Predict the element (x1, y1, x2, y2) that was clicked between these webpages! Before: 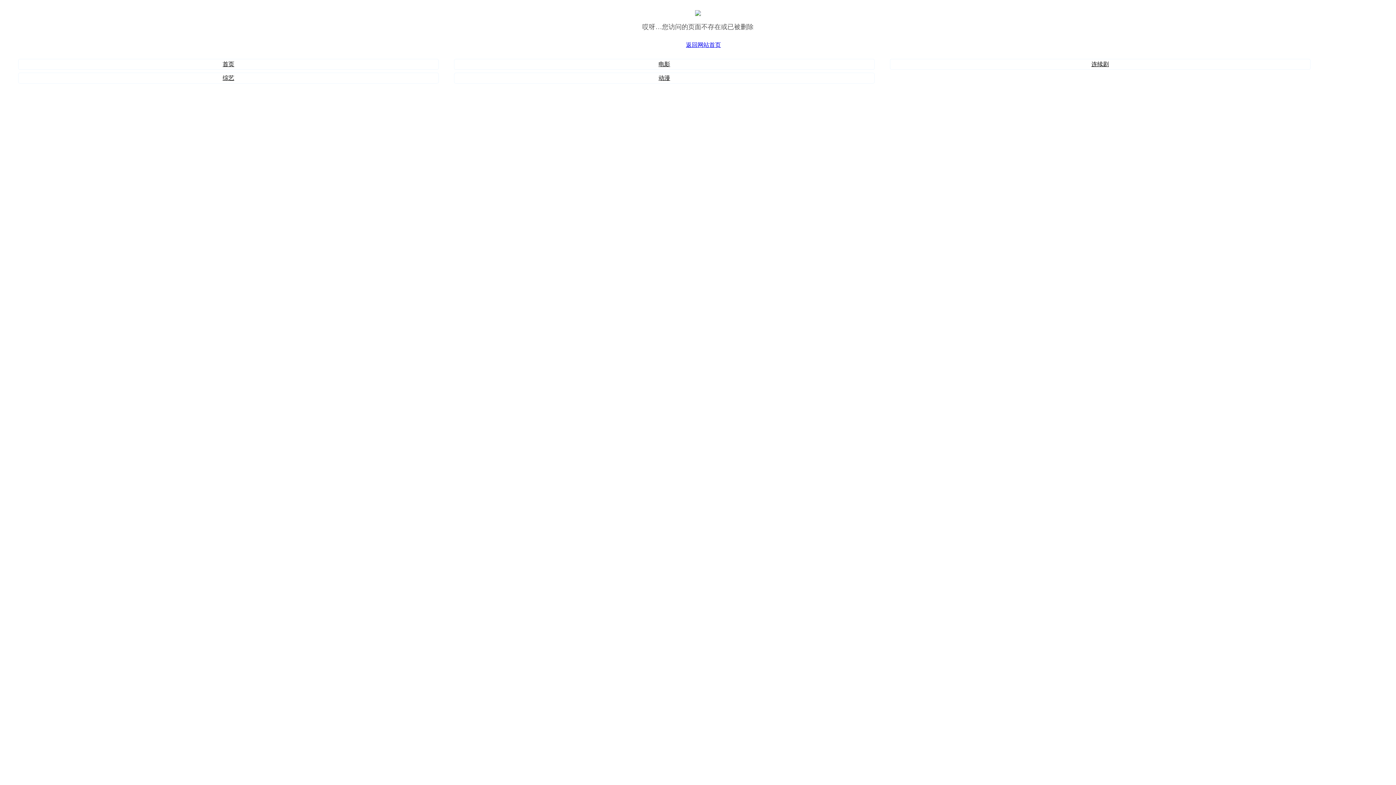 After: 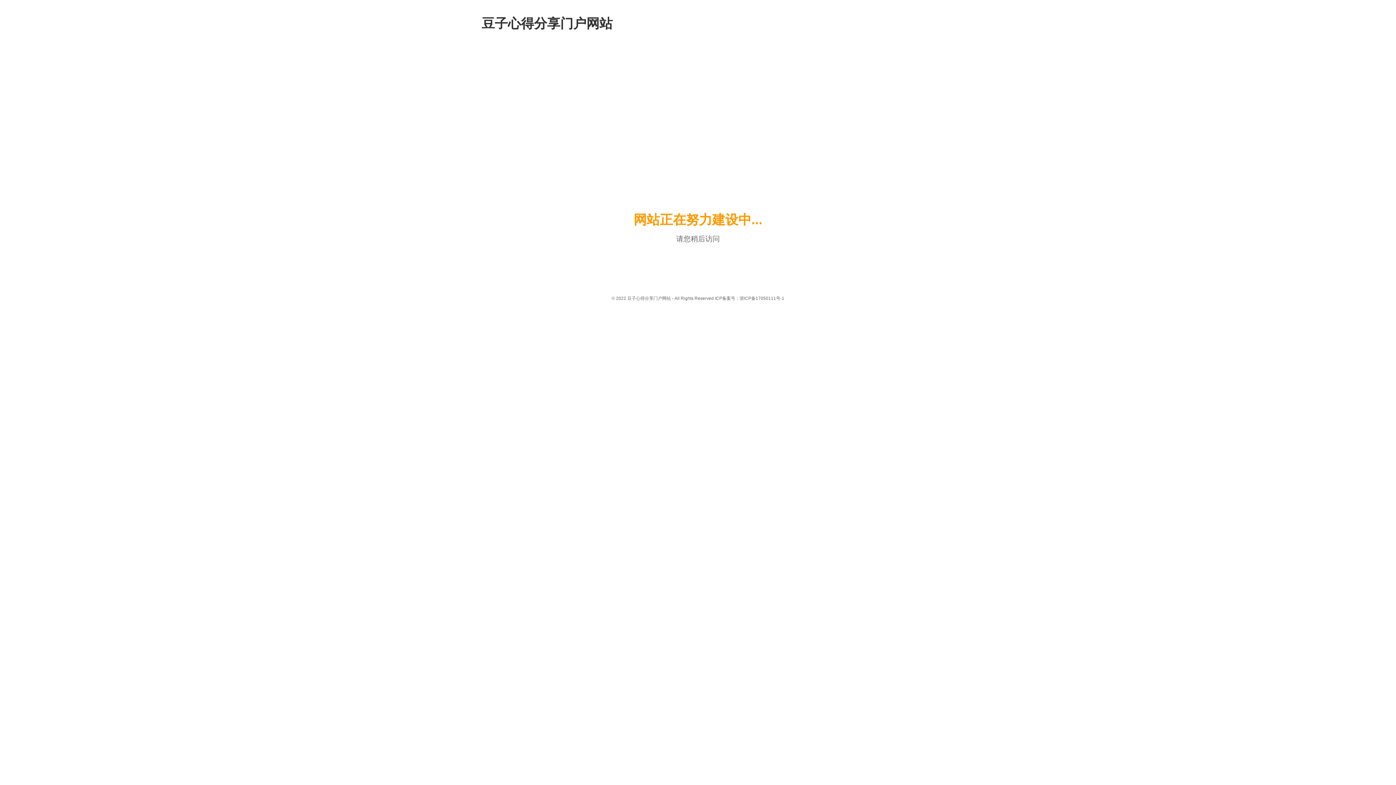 Action: label: 电影 bbox: (454, 58, 874, 69)